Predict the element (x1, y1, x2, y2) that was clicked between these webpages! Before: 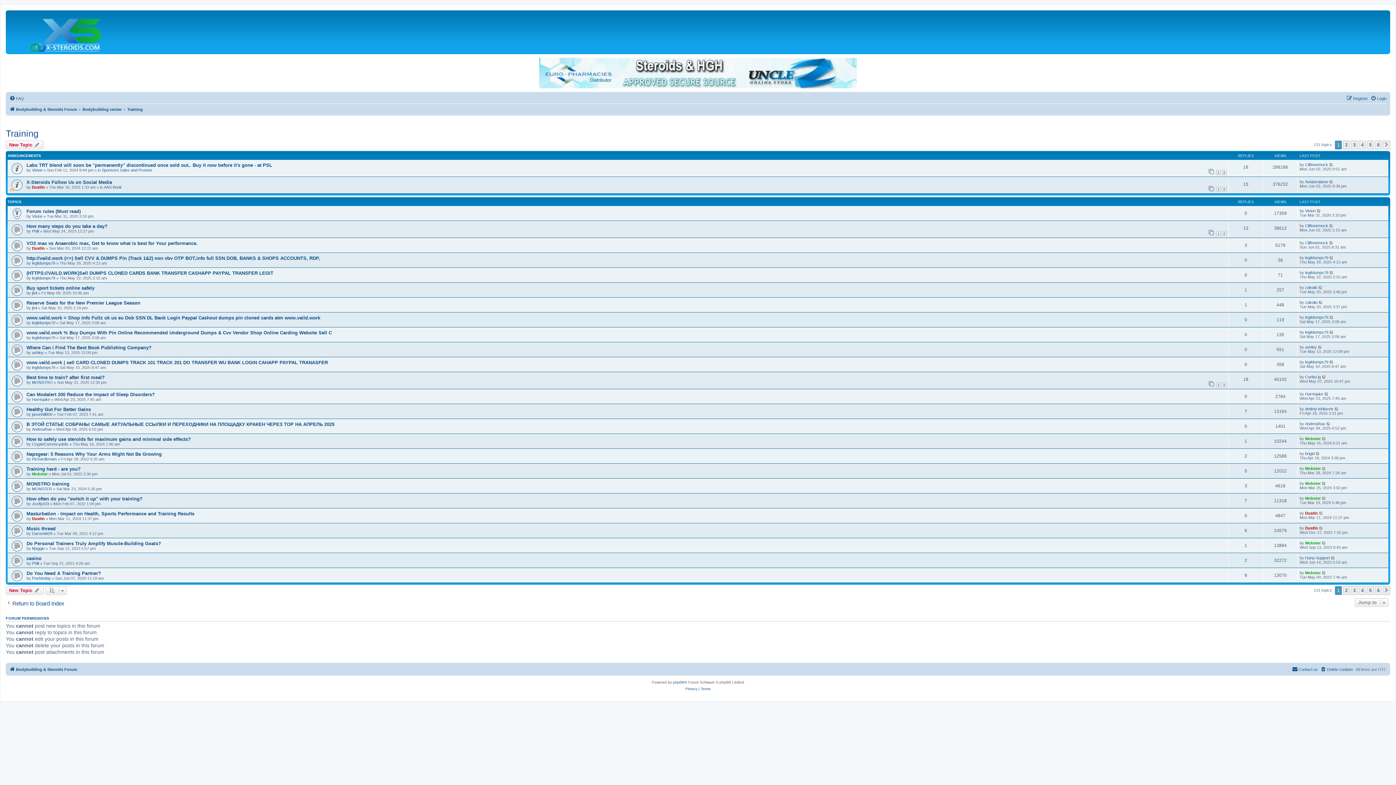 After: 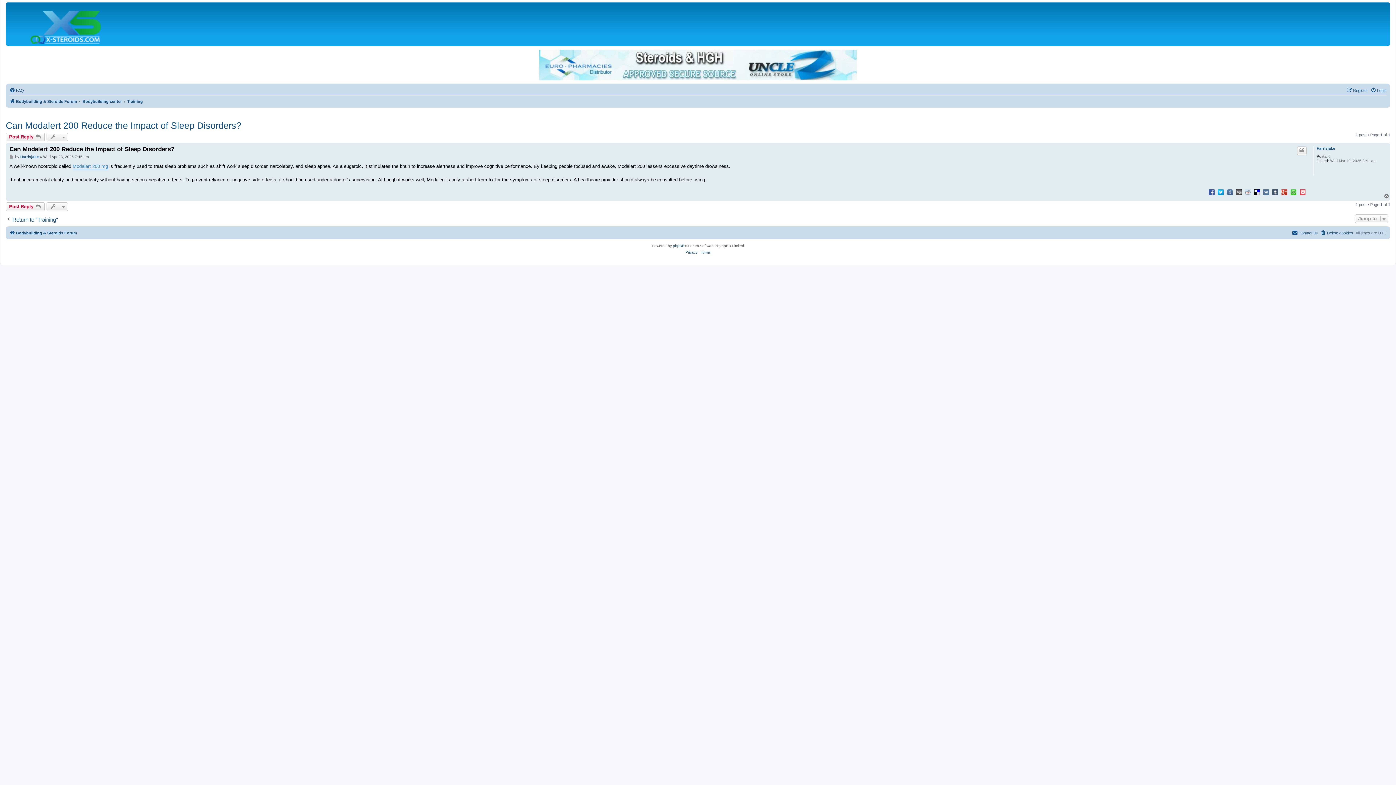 Action: bbox: (1324, 391, 1329, 396)